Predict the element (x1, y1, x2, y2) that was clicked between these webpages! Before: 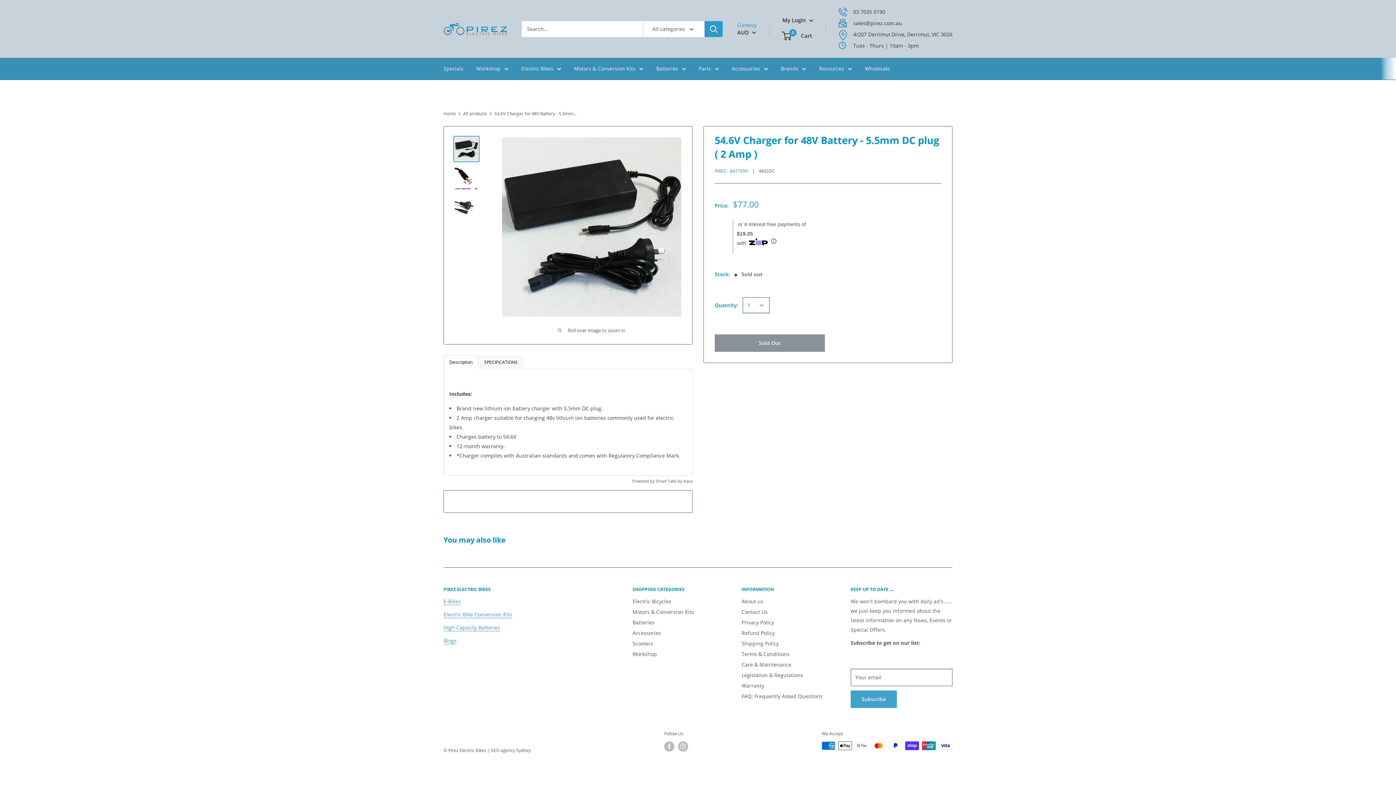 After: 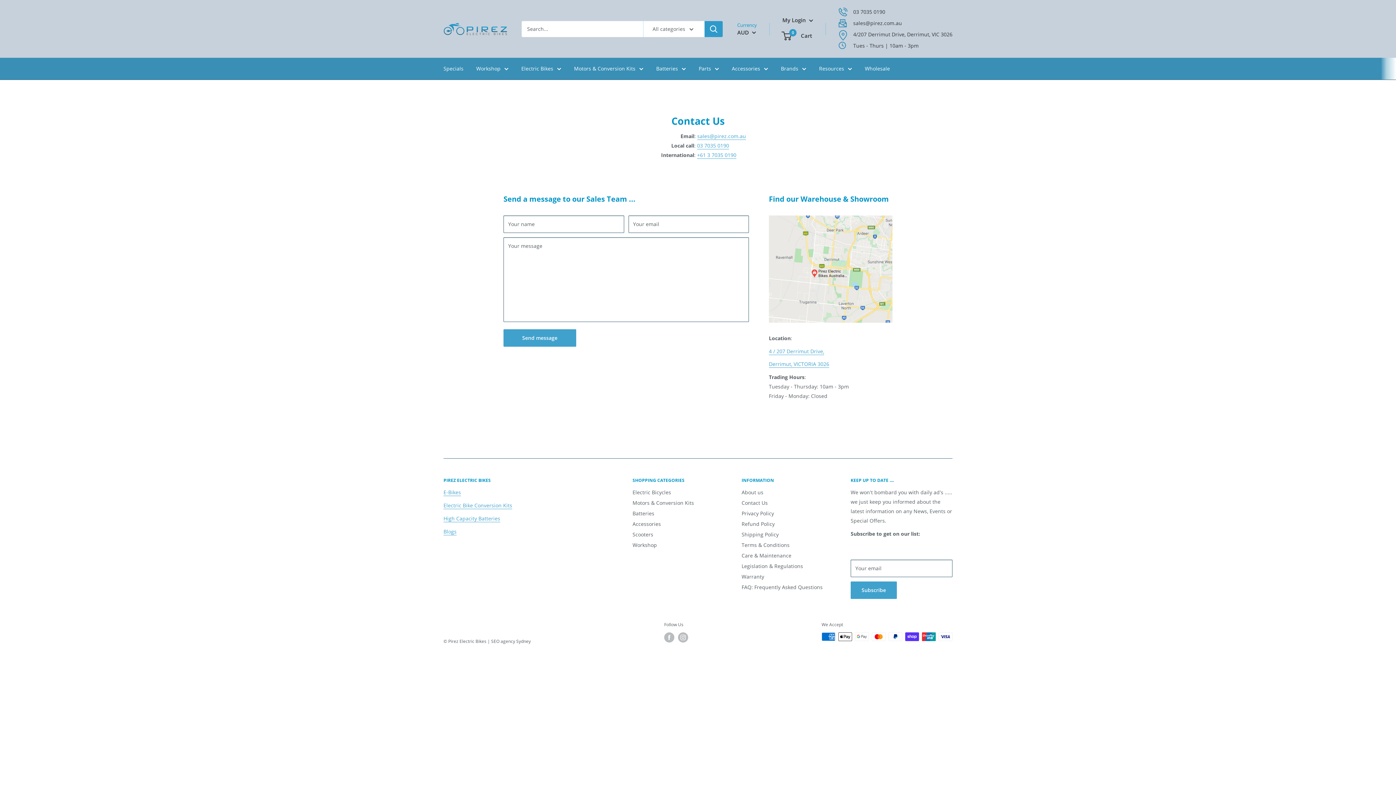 Action: label: Contact Us bbox: (741, 606, 825, 617)